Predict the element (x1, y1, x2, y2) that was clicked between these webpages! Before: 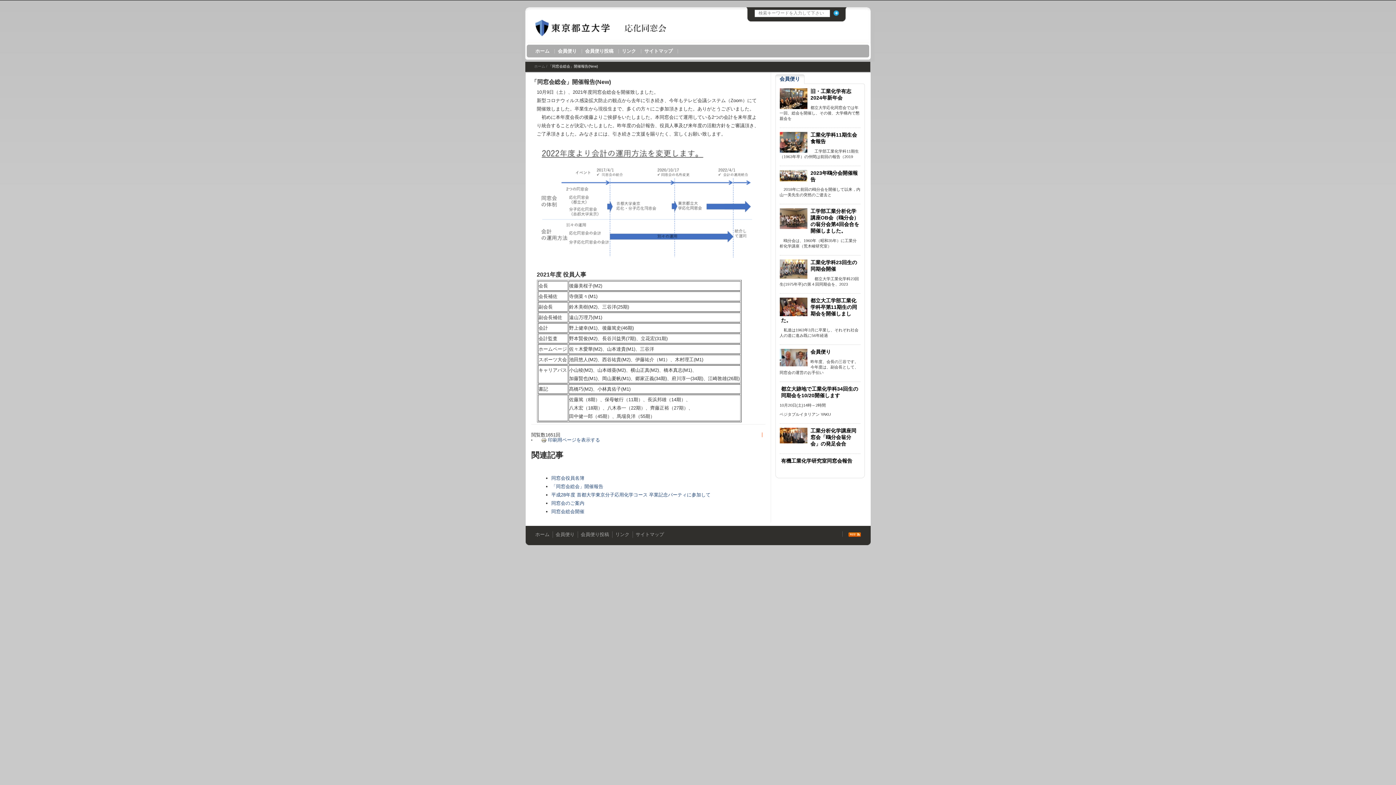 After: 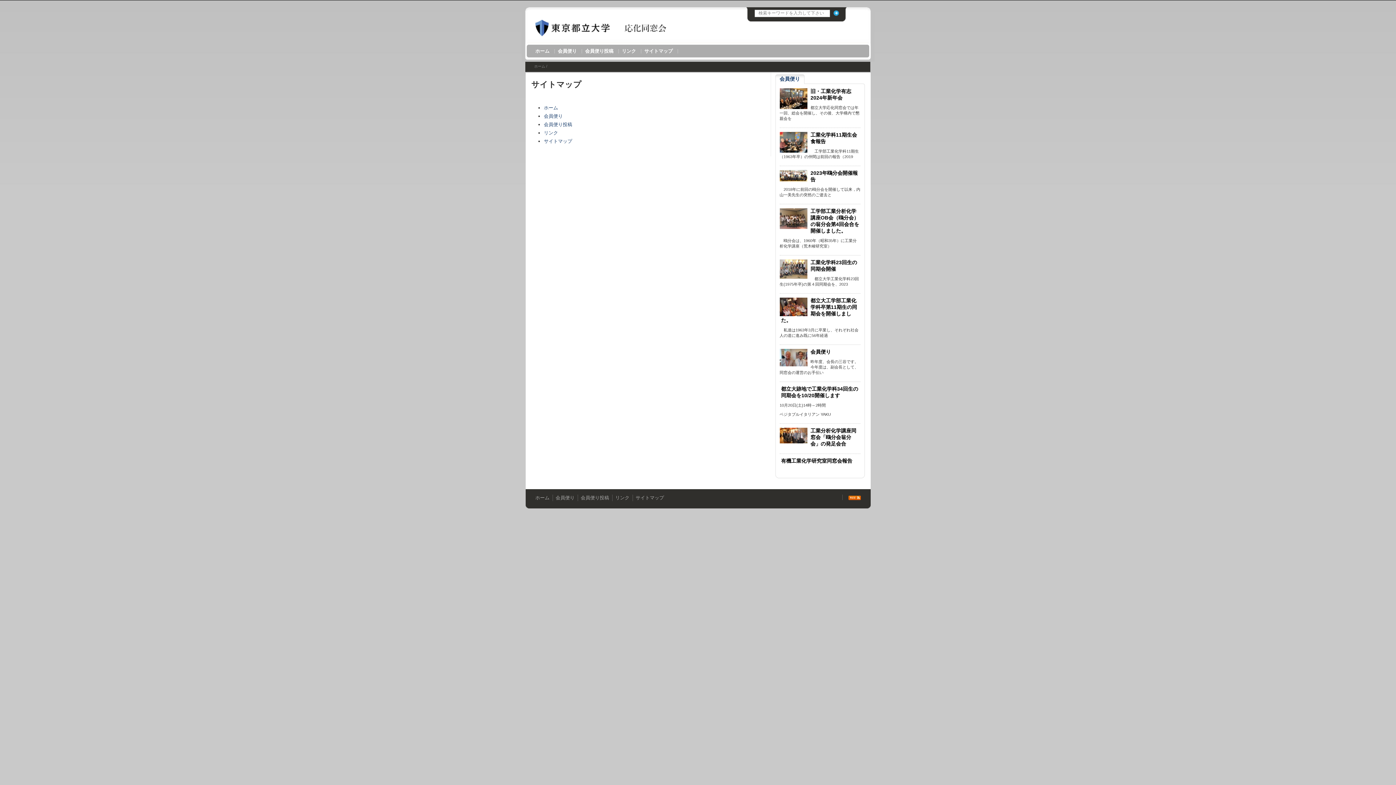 Action: label: サイトマップ bbox: (640, 44, 678, 57)